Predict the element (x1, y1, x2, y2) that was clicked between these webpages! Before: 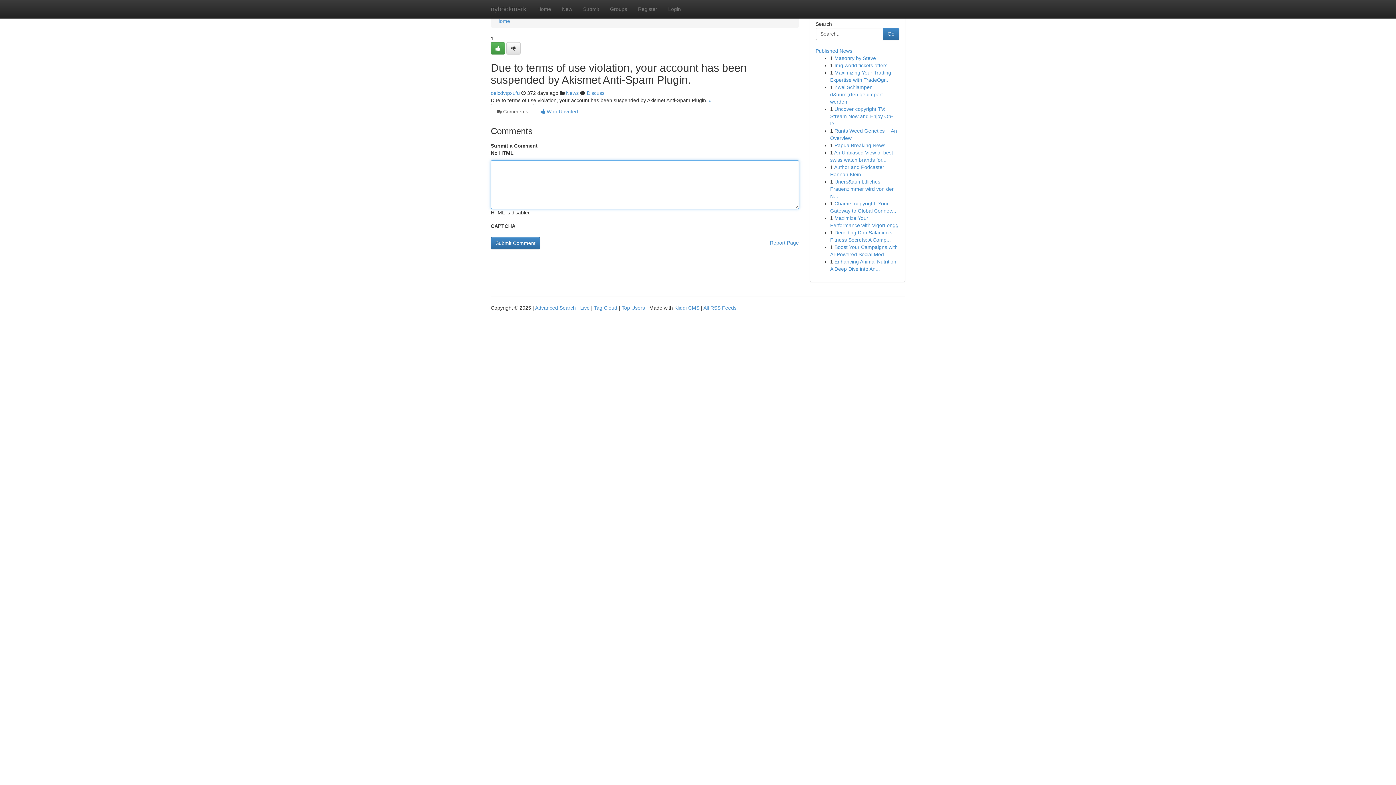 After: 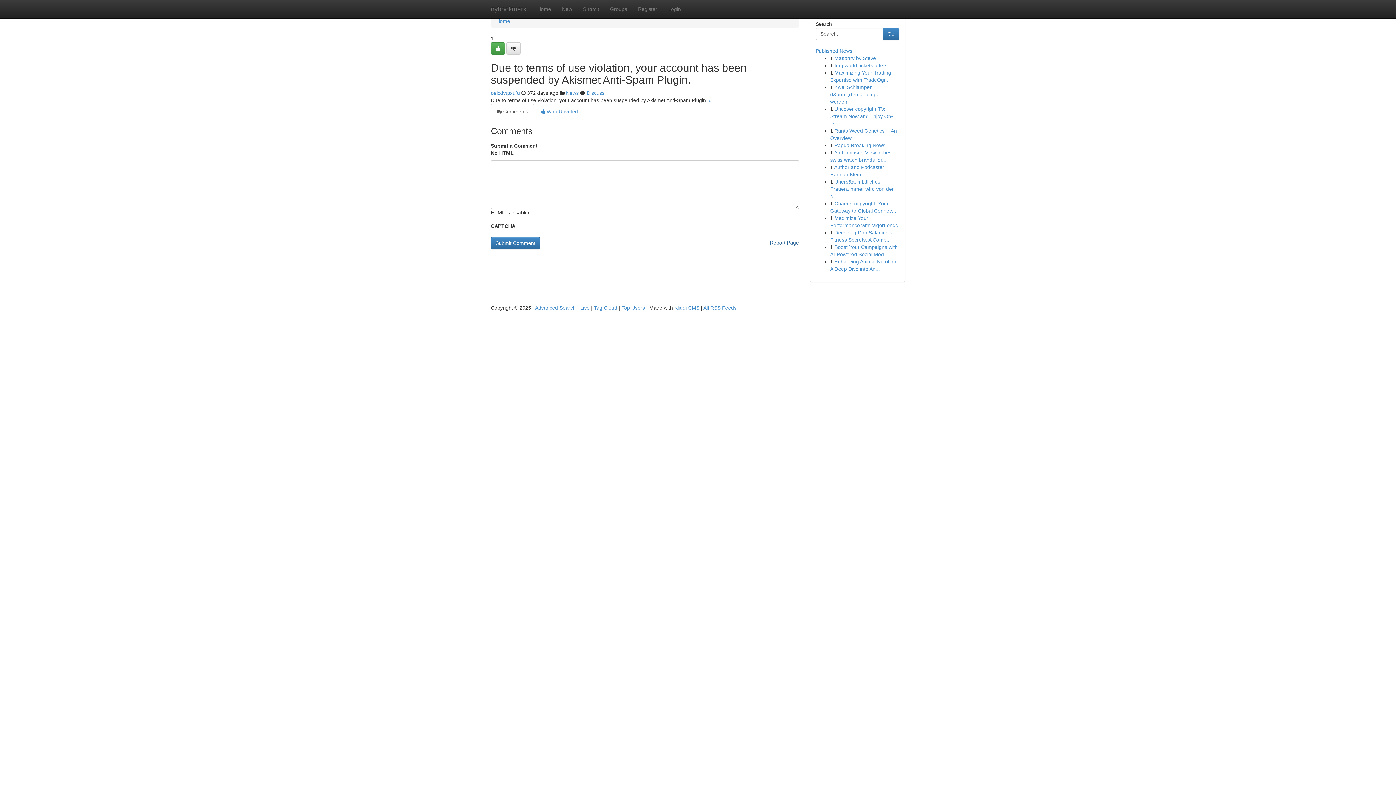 Action: label: Report Page bbox: (770, 237, 799, 248)